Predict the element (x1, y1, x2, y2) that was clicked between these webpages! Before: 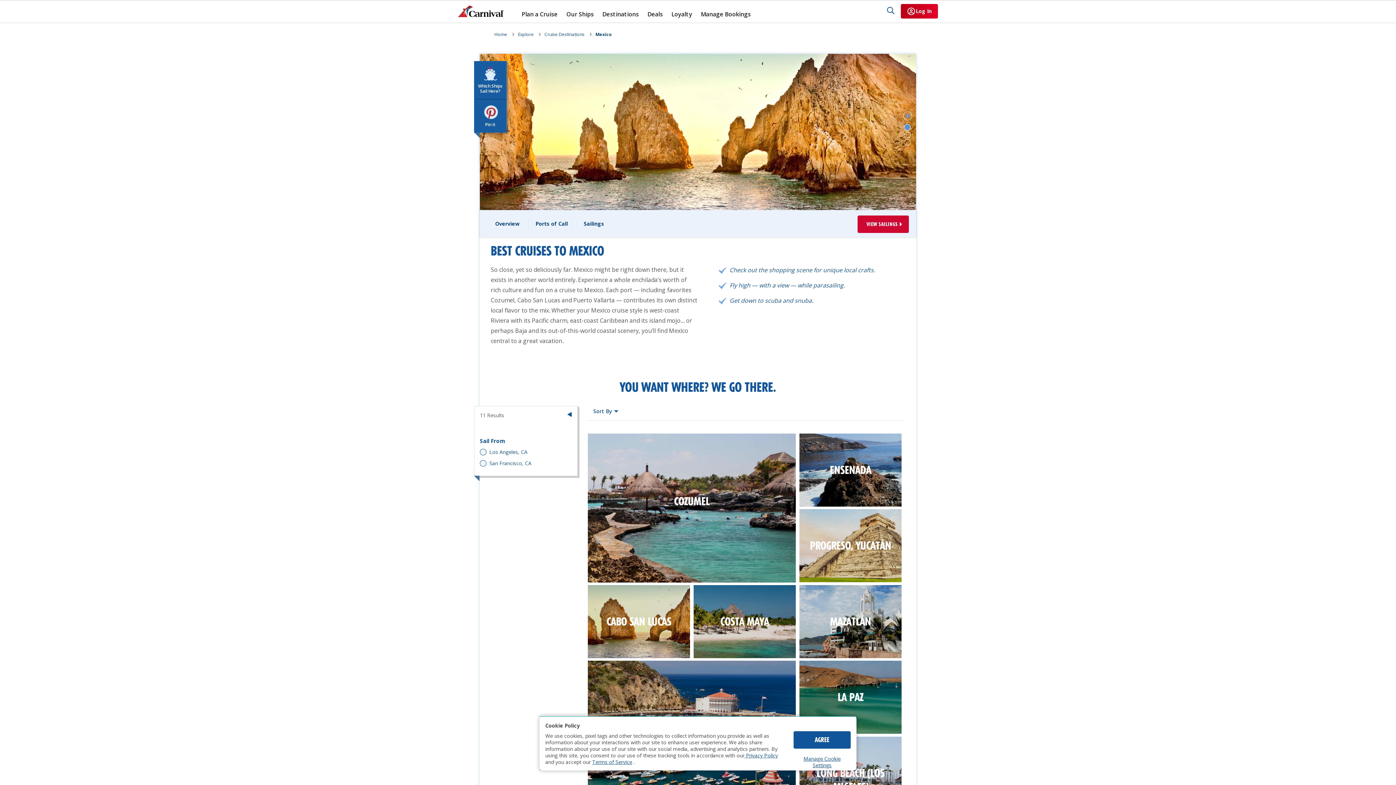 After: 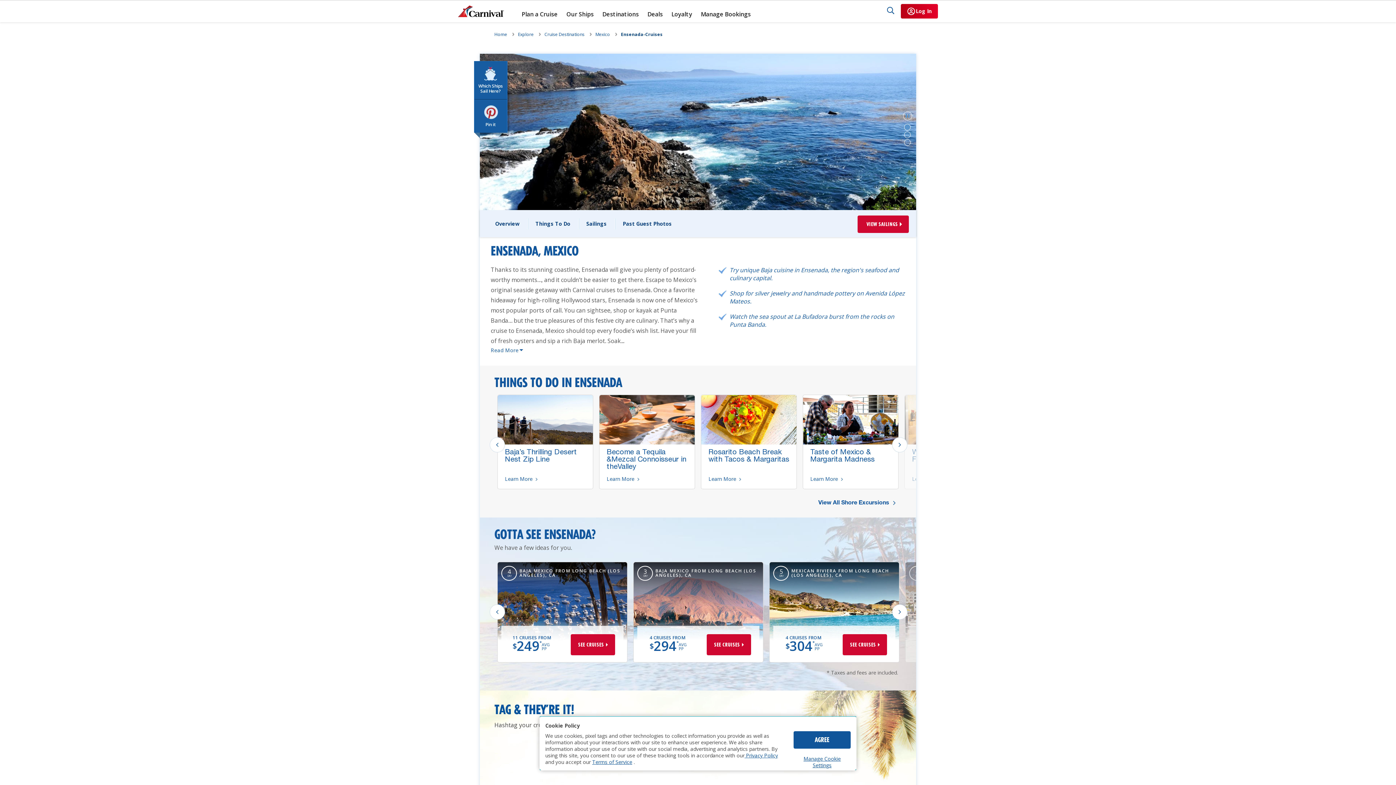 Action: label: ENSENADA bbox: (799, 433, 901, 506)